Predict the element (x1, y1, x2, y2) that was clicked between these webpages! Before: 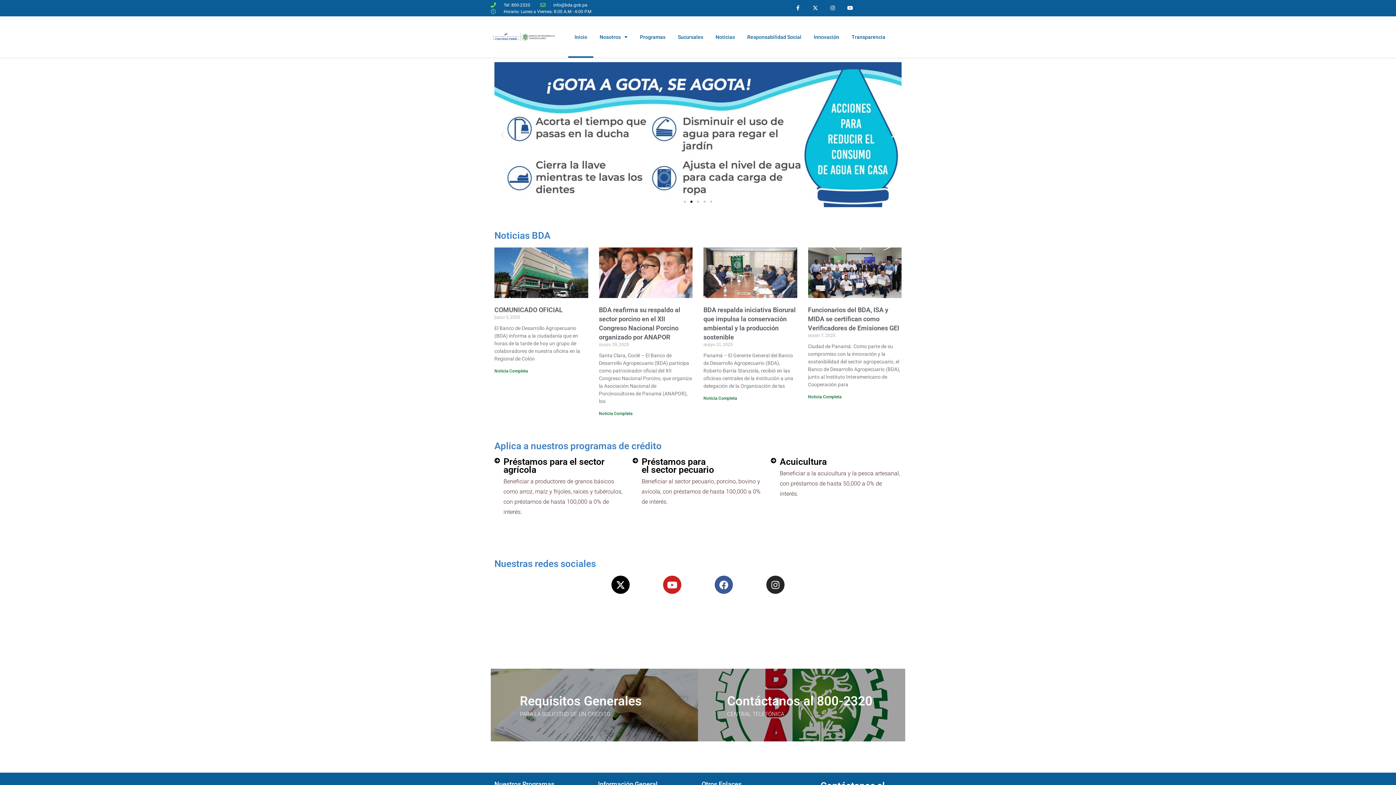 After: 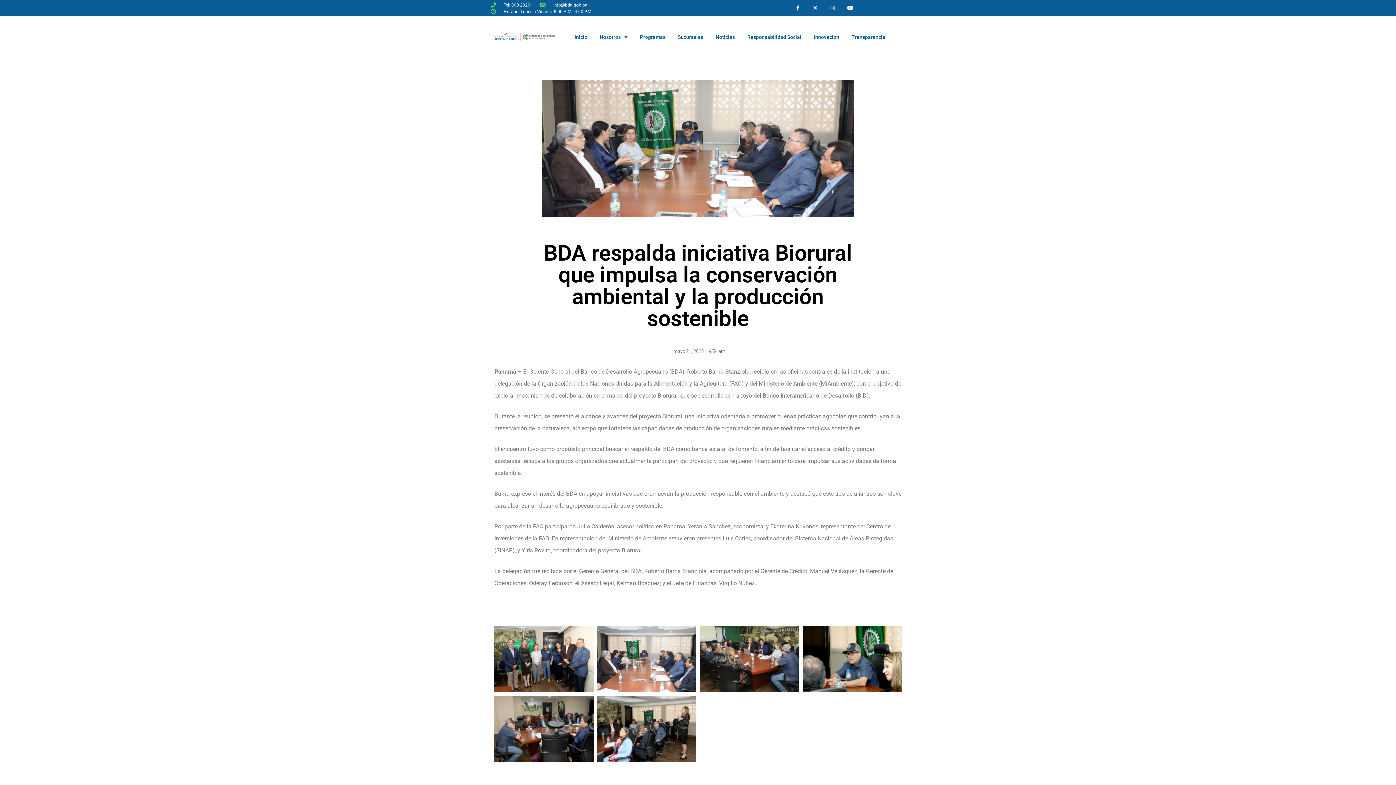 Action: bbox: (703, 247, 797, 298)